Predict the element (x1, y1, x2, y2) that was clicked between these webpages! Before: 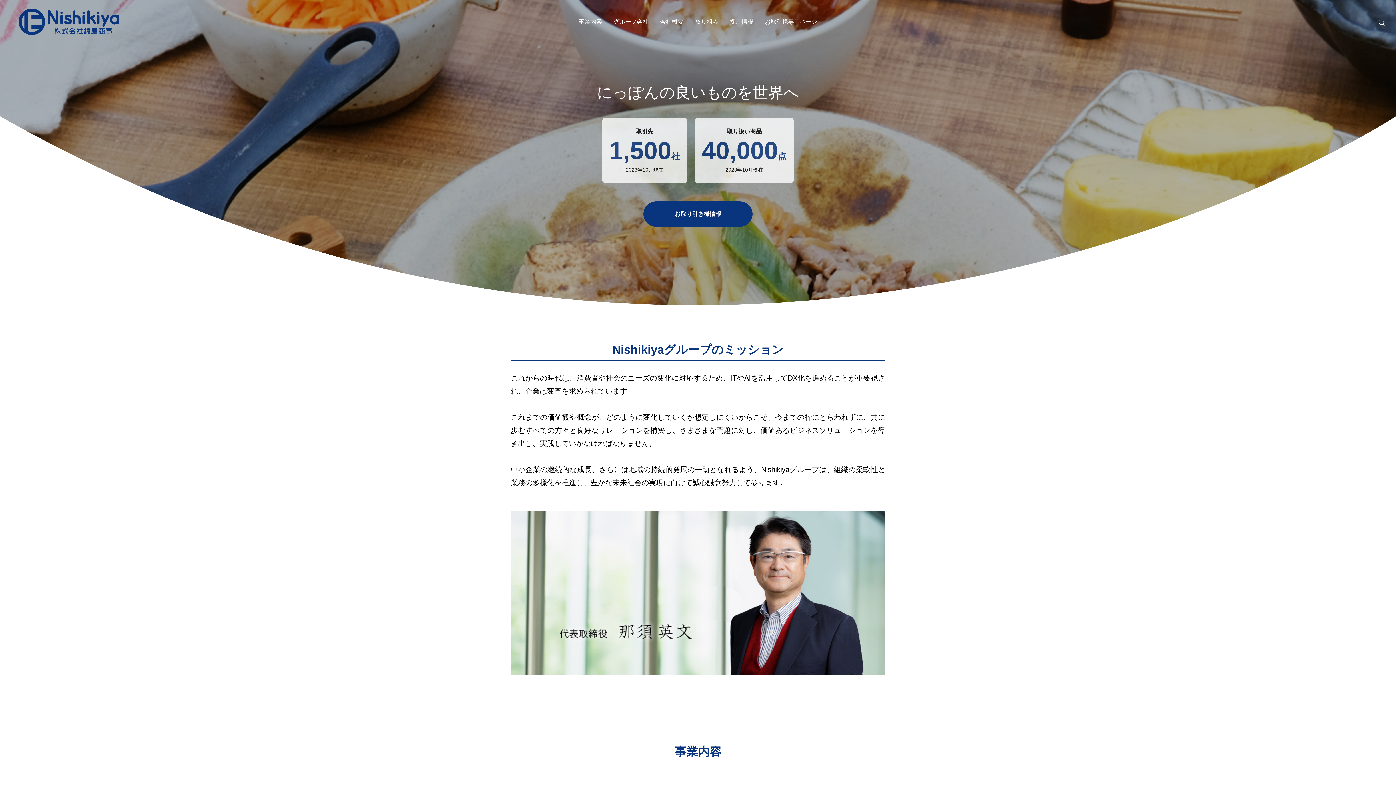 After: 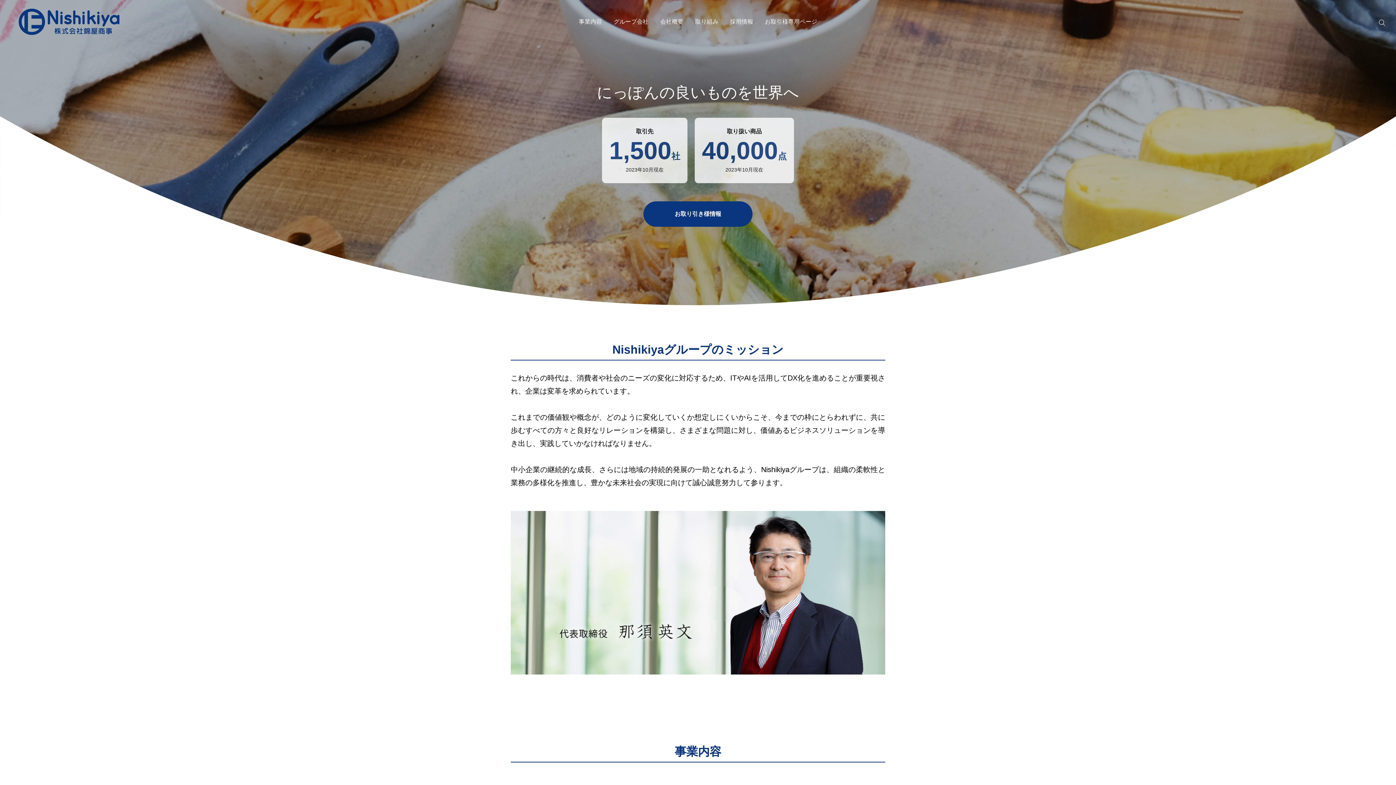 Action: bbox: (14, 8, 123, 35)